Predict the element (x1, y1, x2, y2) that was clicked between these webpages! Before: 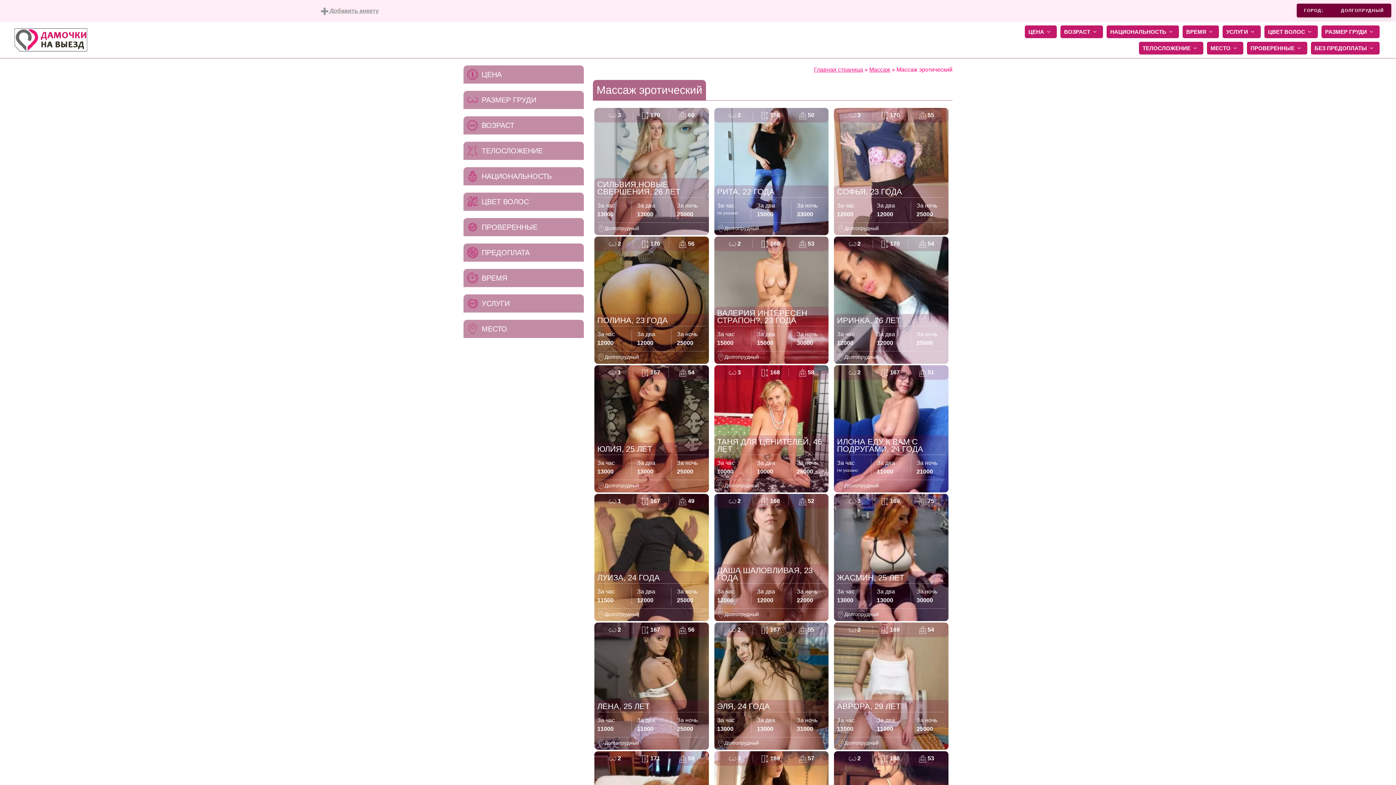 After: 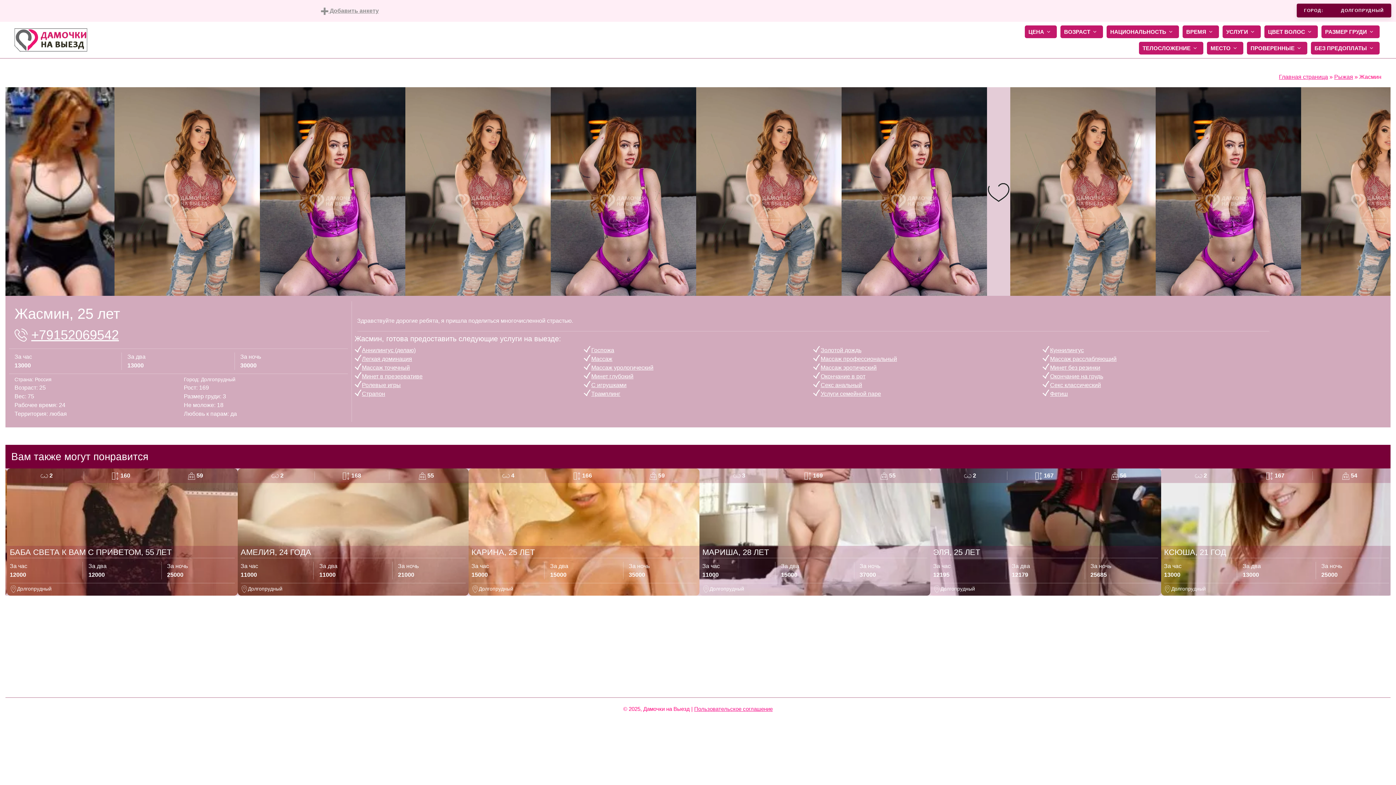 Action: bbox: (834, 554, 948, 560)